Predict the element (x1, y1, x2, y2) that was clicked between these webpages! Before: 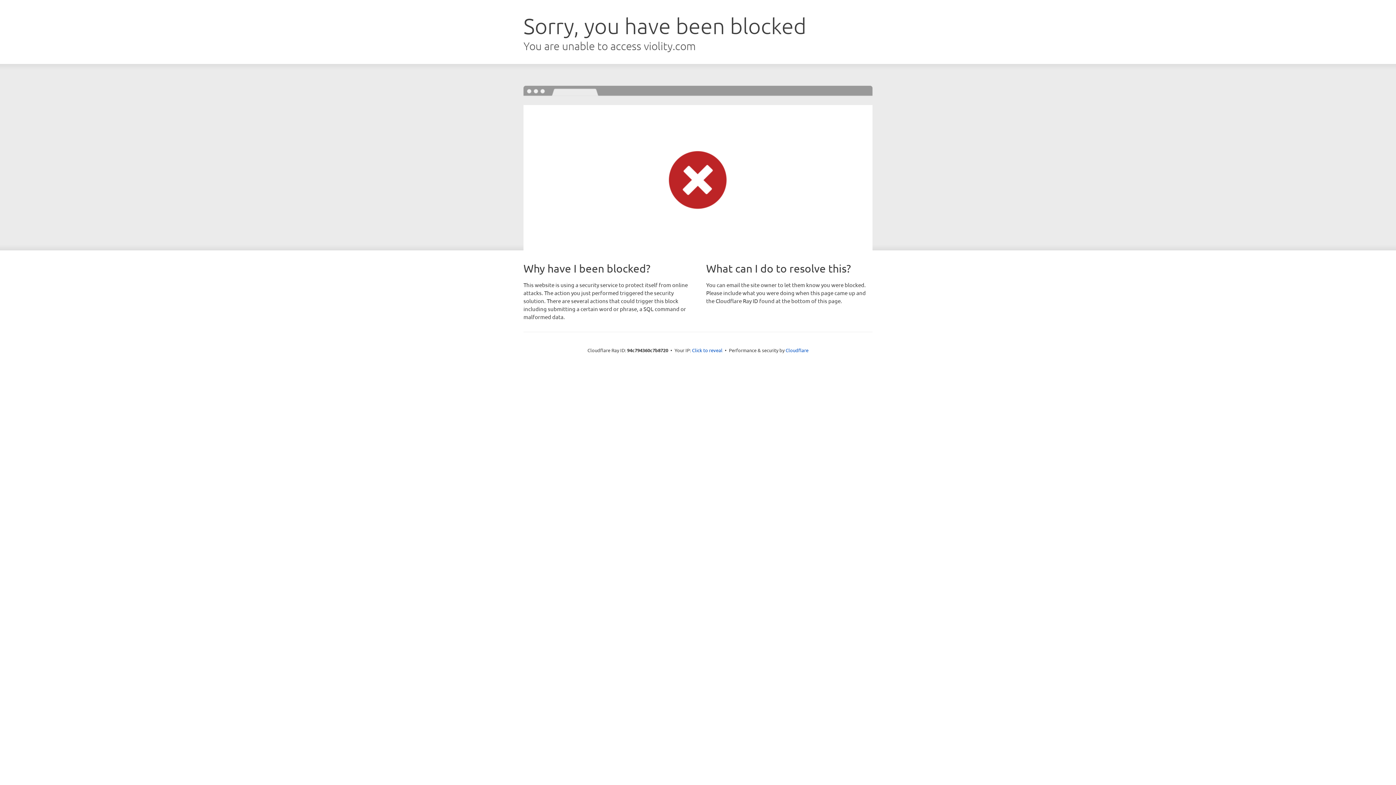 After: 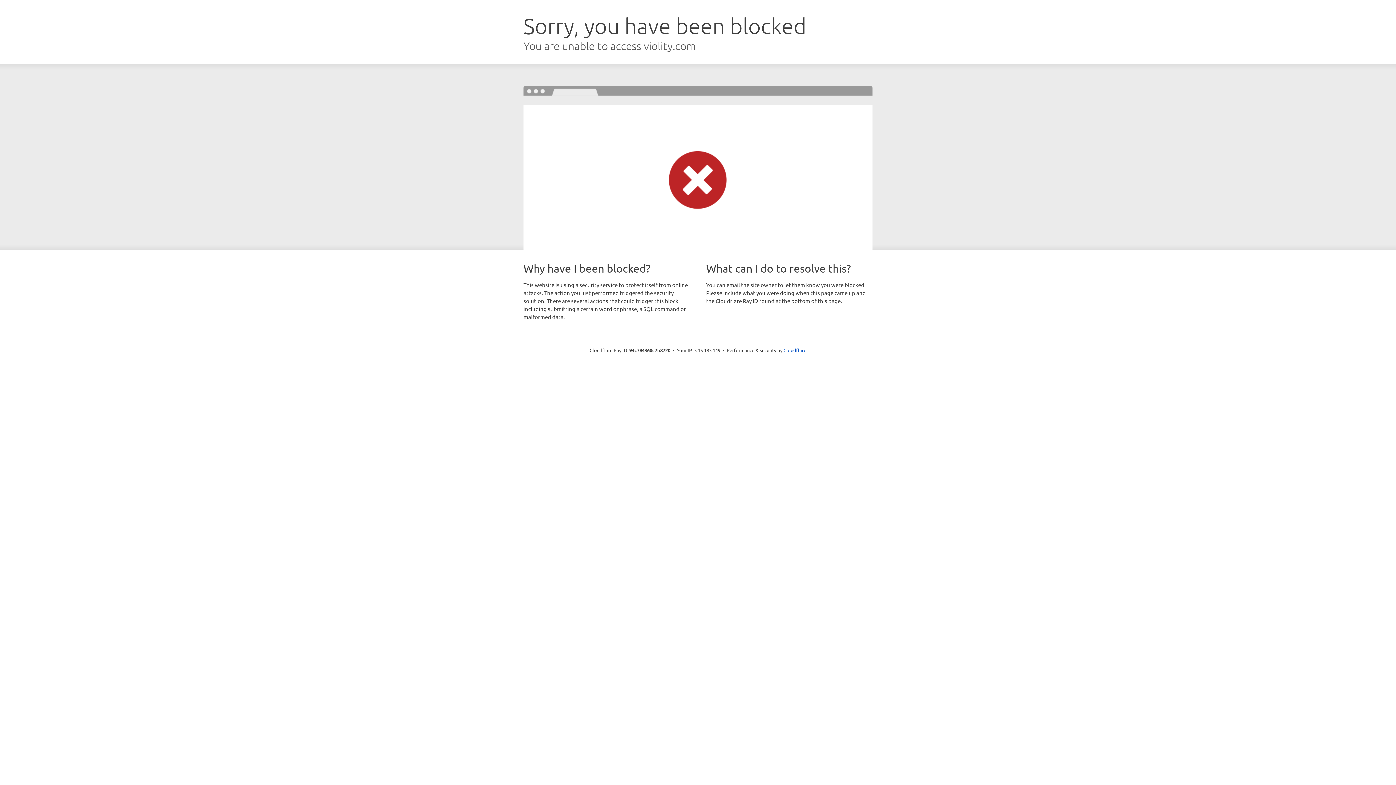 Action: label: Click to reveal bbox: (692, 346, 722, 353)